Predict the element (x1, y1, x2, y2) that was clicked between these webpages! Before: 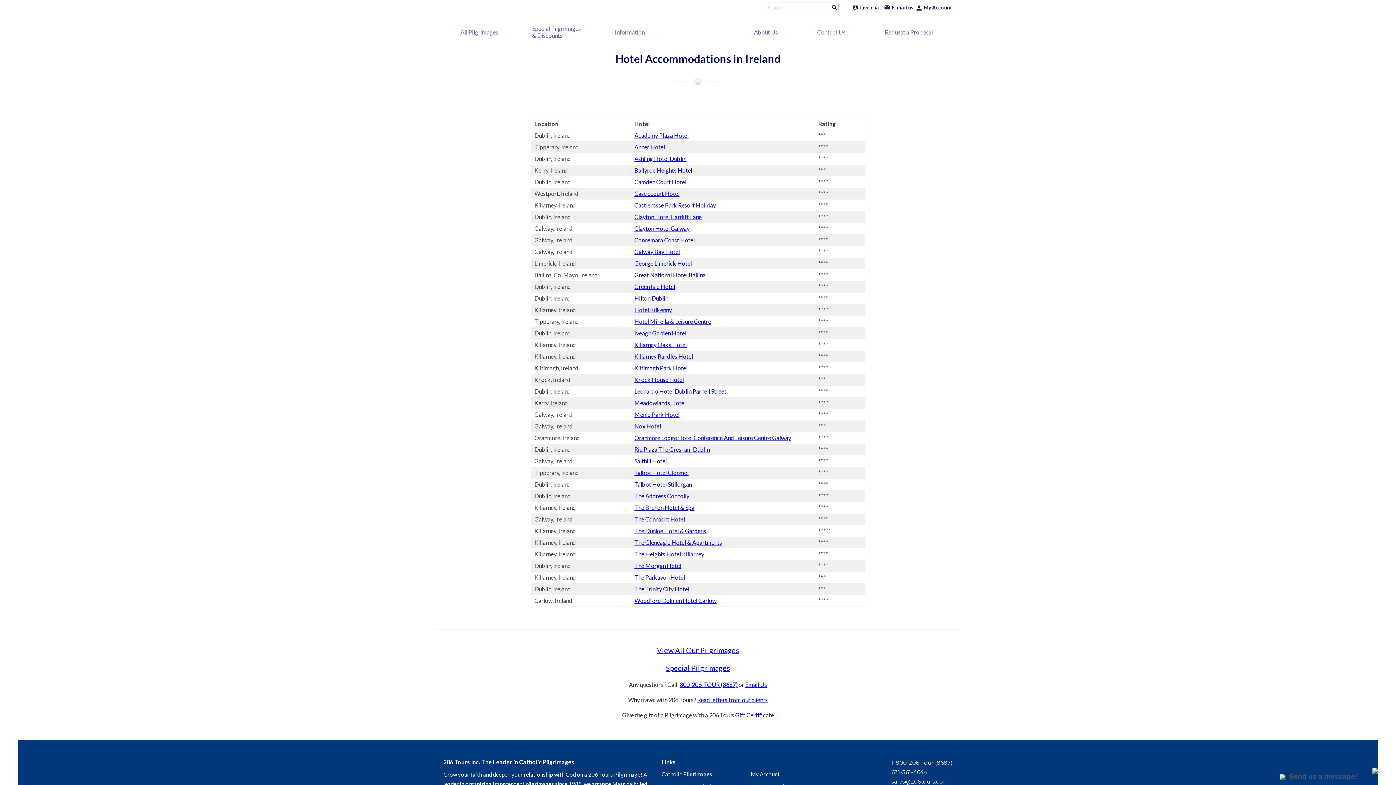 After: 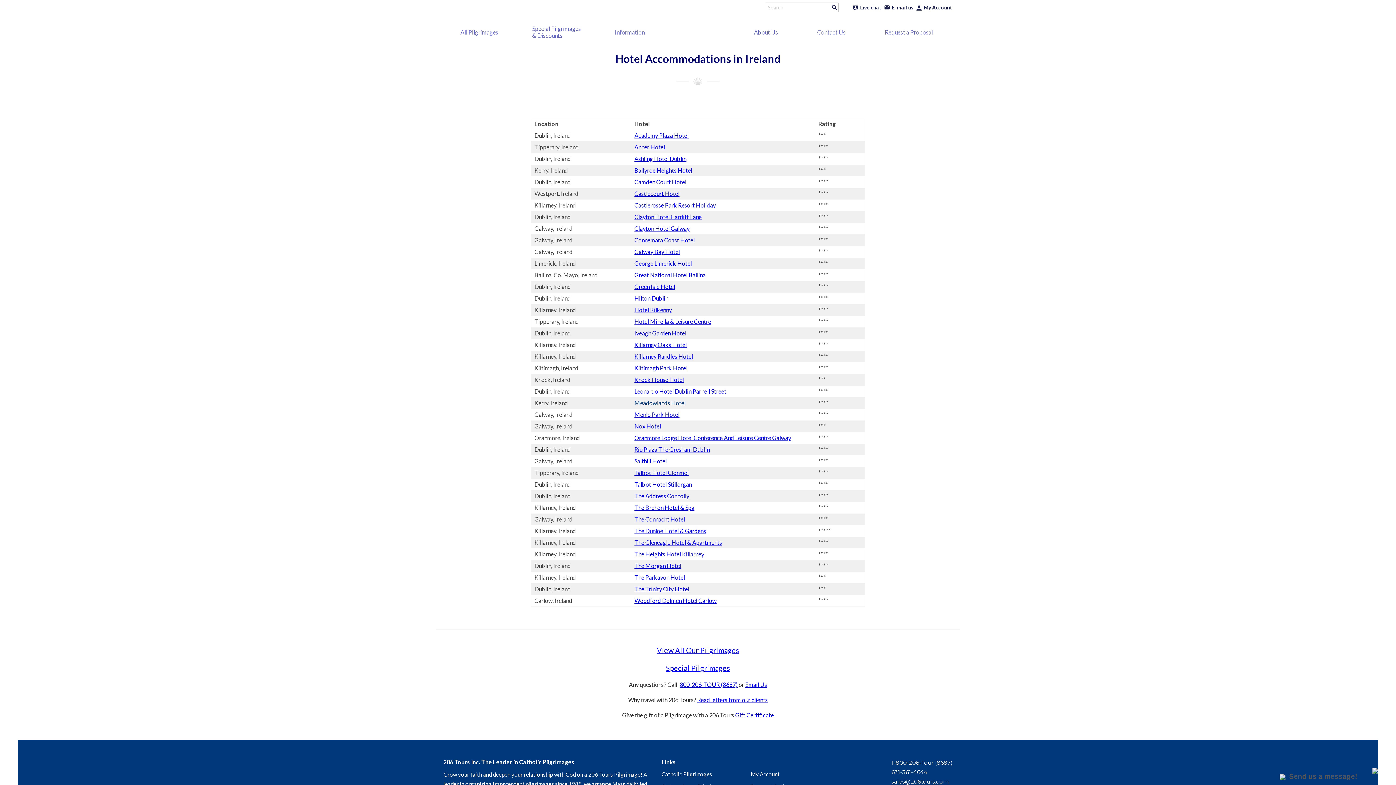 Action: label: Meadowlands Hotel bbox: (634, 399, 685, 406)